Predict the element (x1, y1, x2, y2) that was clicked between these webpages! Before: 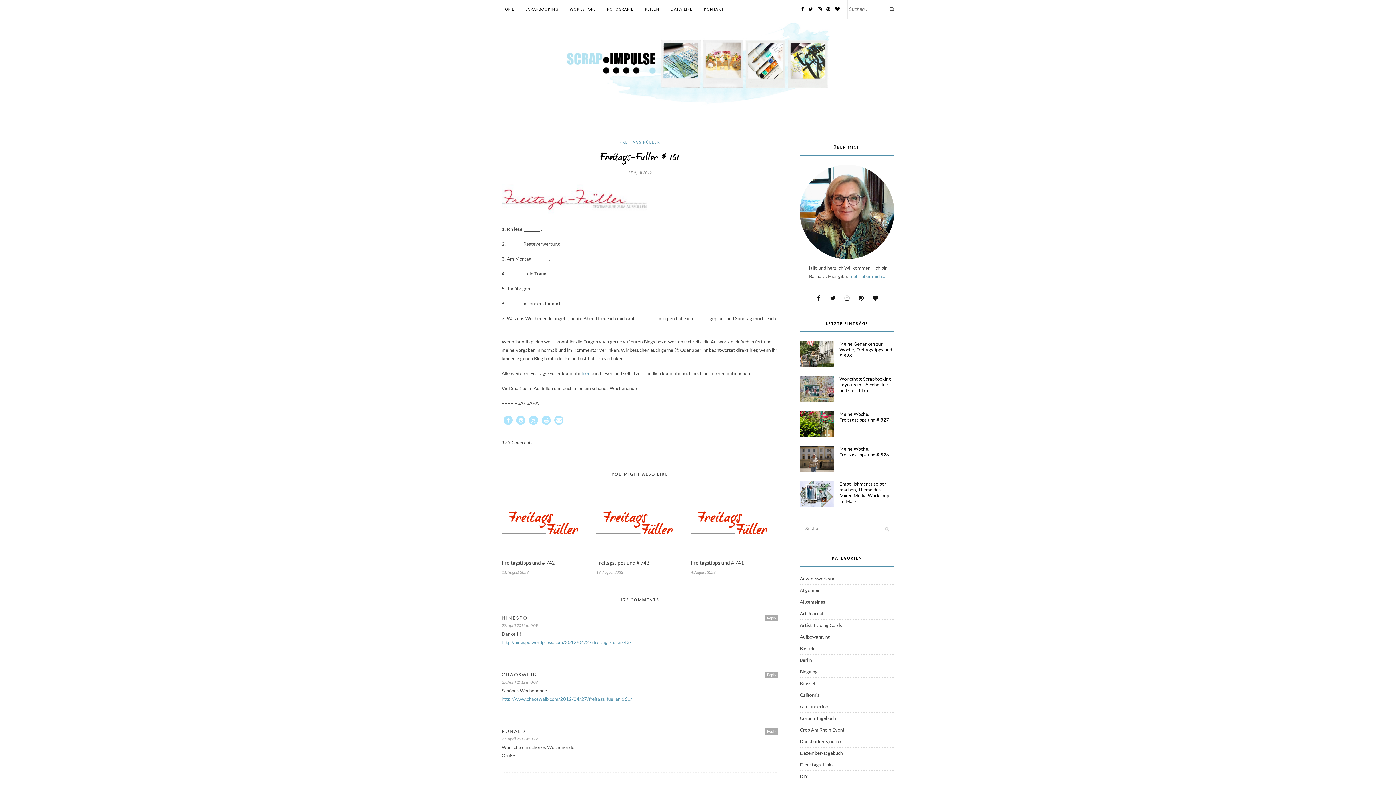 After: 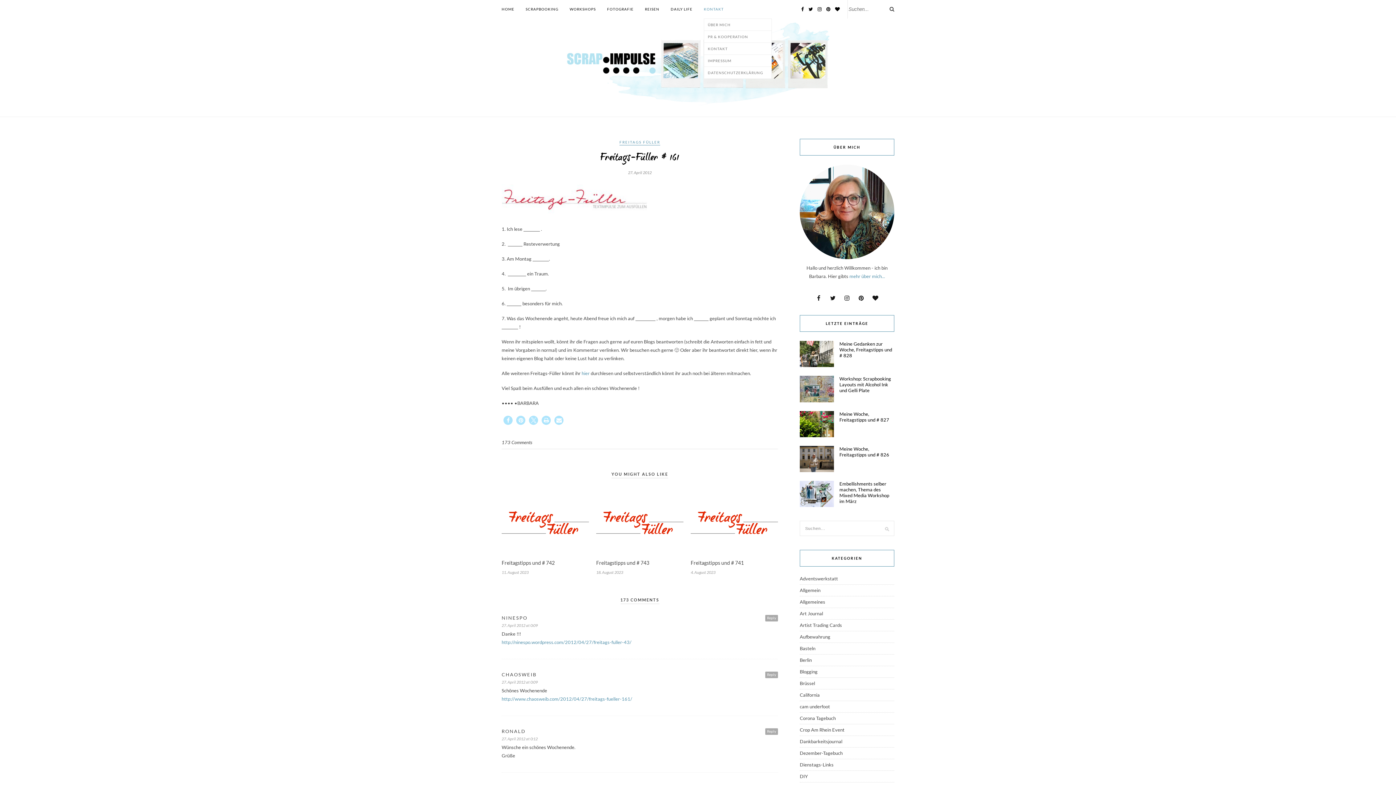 Action: bbox: (704, 0, 724, 18) label: KONTAKT